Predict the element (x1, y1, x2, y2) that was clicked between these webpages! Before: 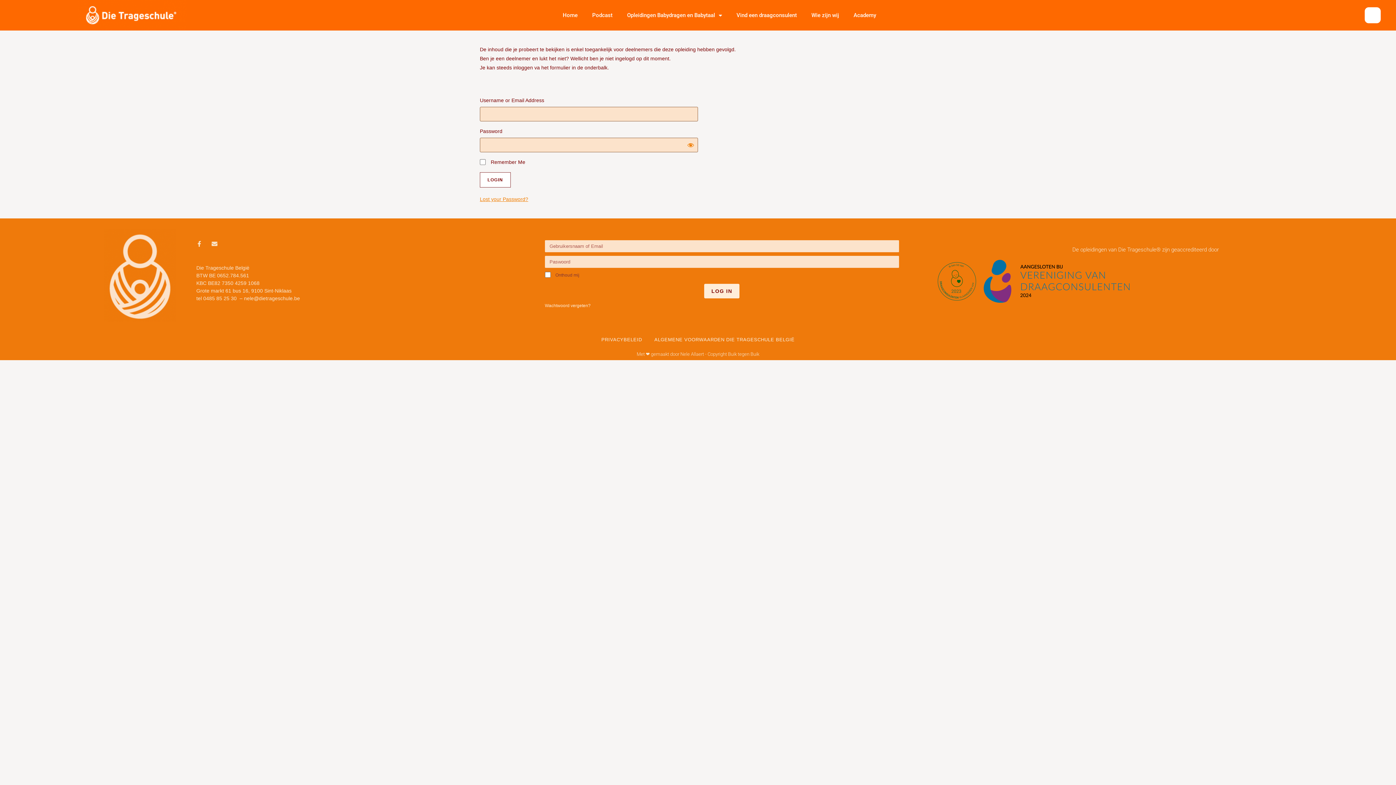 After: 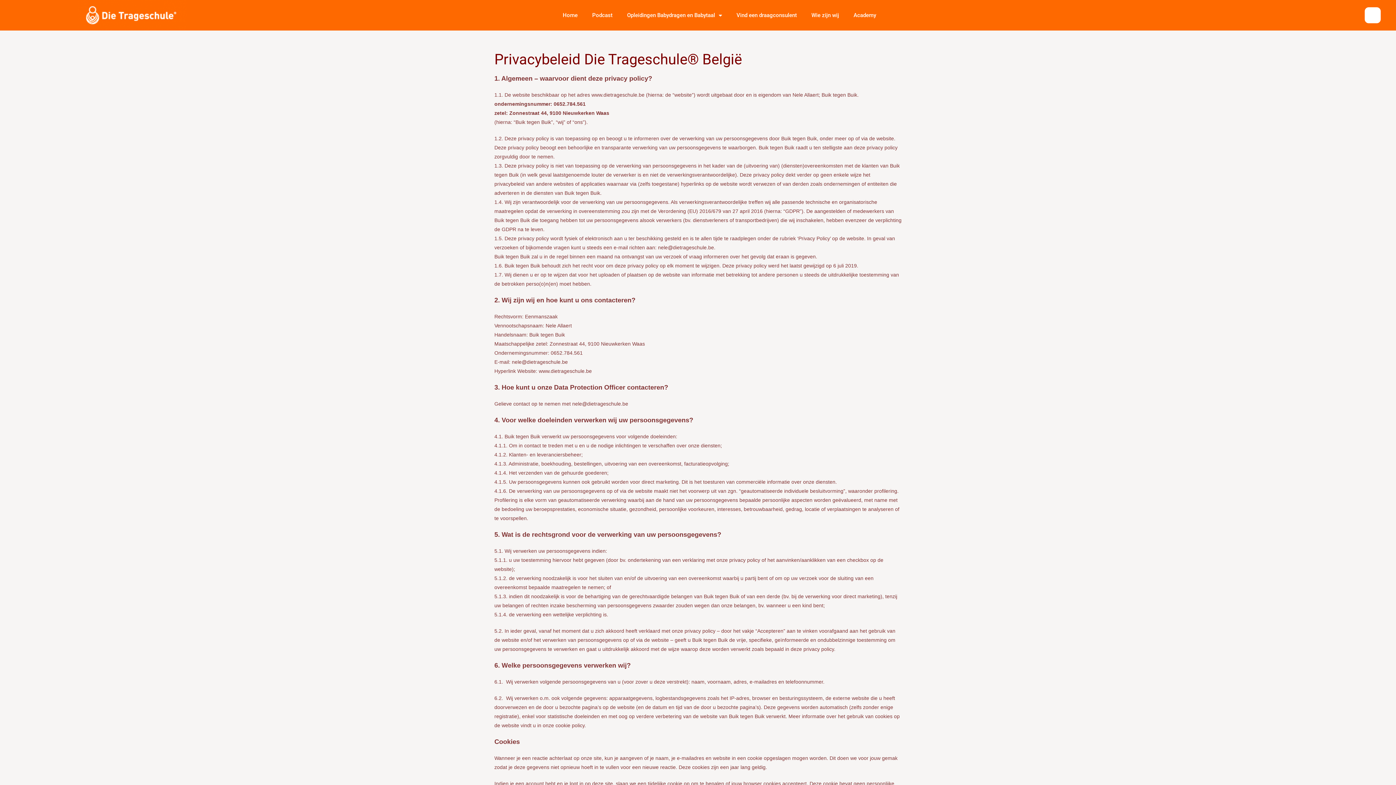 Action: bbox: (596, 335, 647, 344) label: PRIVACYBELEID